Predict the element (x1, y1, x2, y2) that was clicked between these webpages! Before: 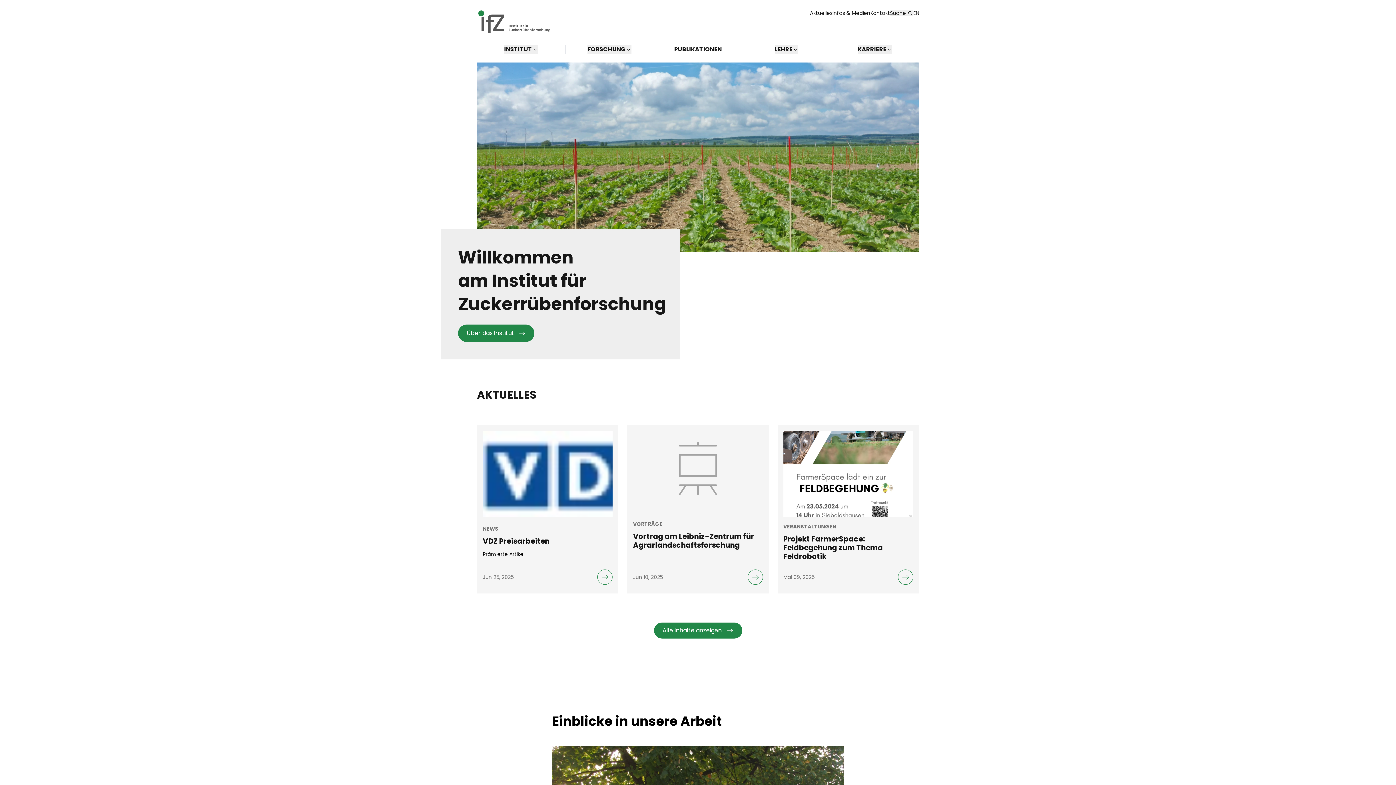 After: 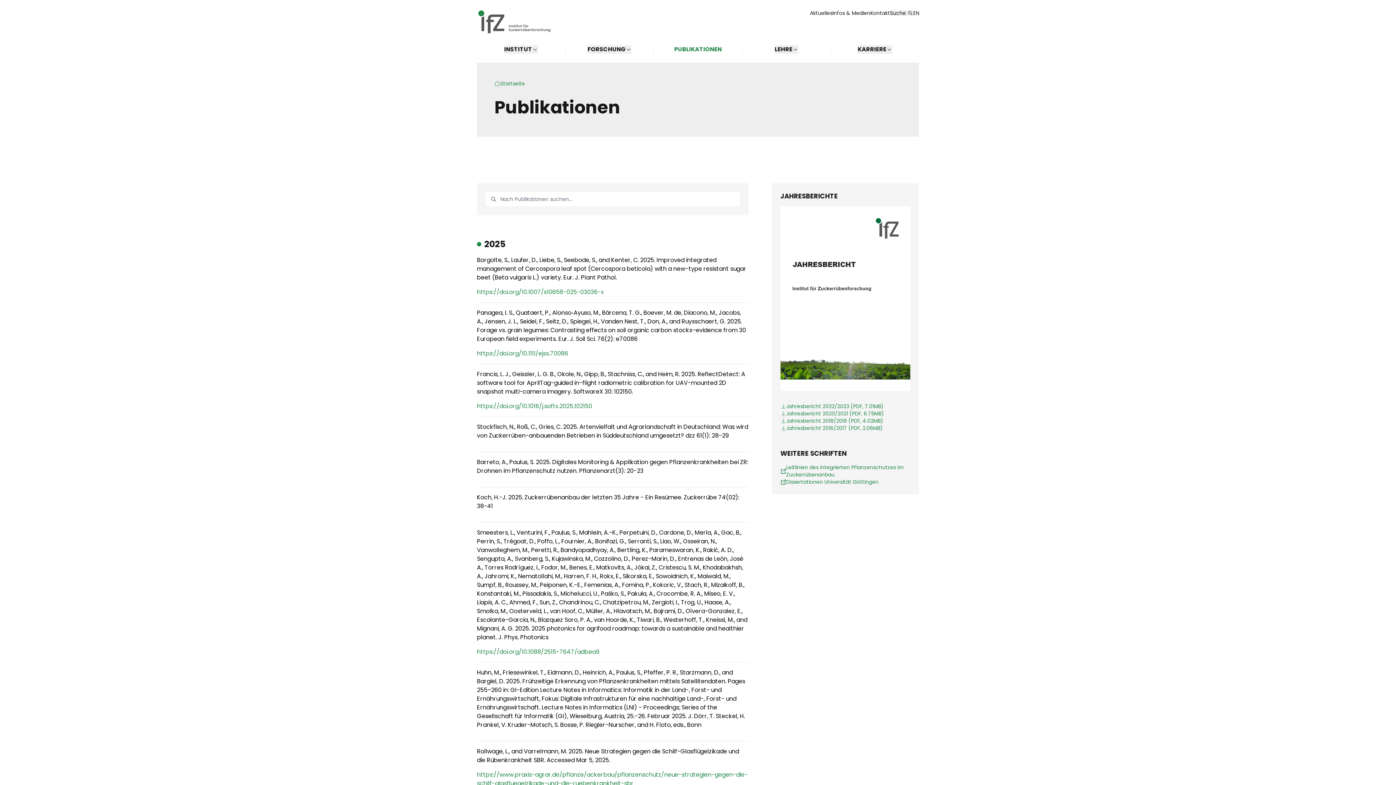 Action: bbox: (674, 45, 722, 53) label: PUBLIKATIONEN